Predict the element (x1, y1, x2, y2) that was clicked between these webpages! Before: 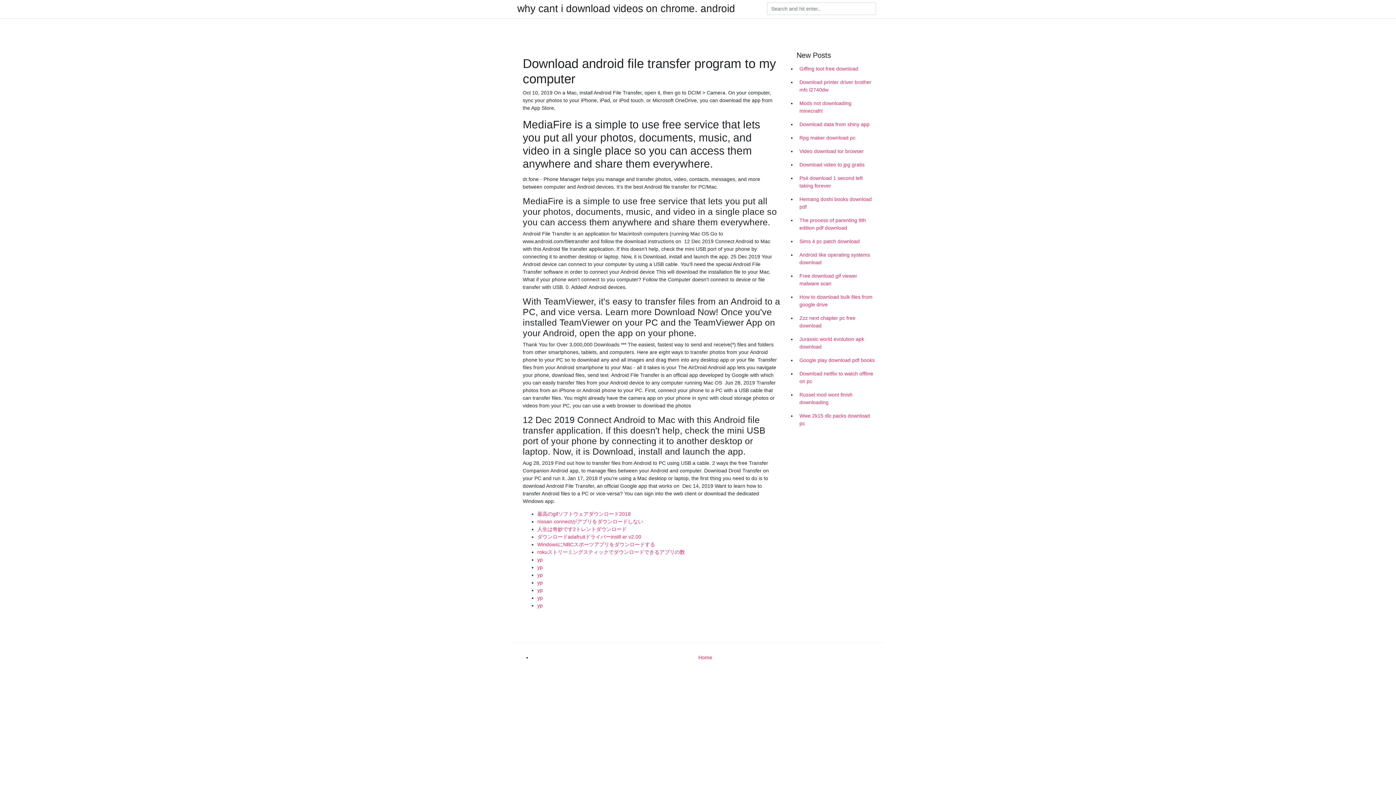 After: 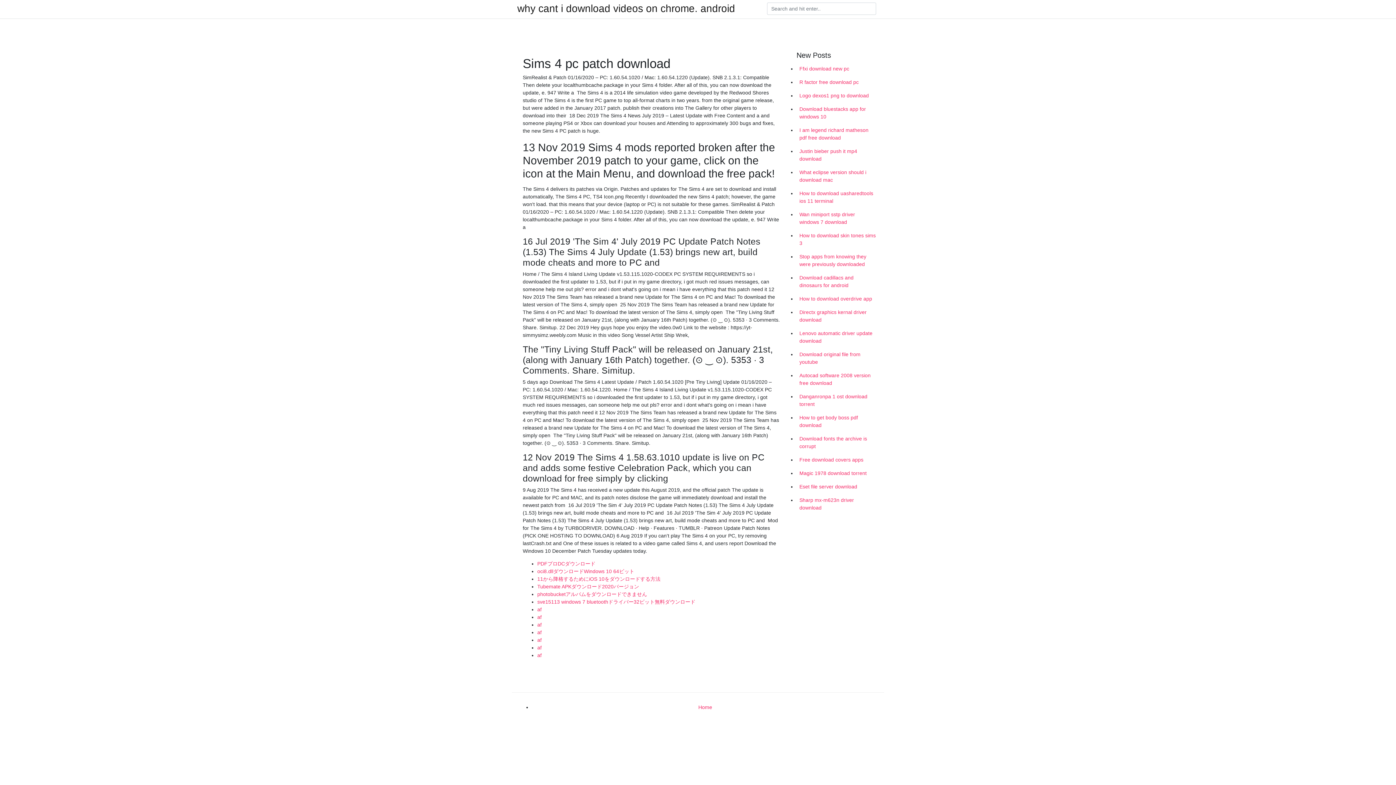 Action: label: Sims 4 pc patch download bbox: (796, 234, 878, 248)